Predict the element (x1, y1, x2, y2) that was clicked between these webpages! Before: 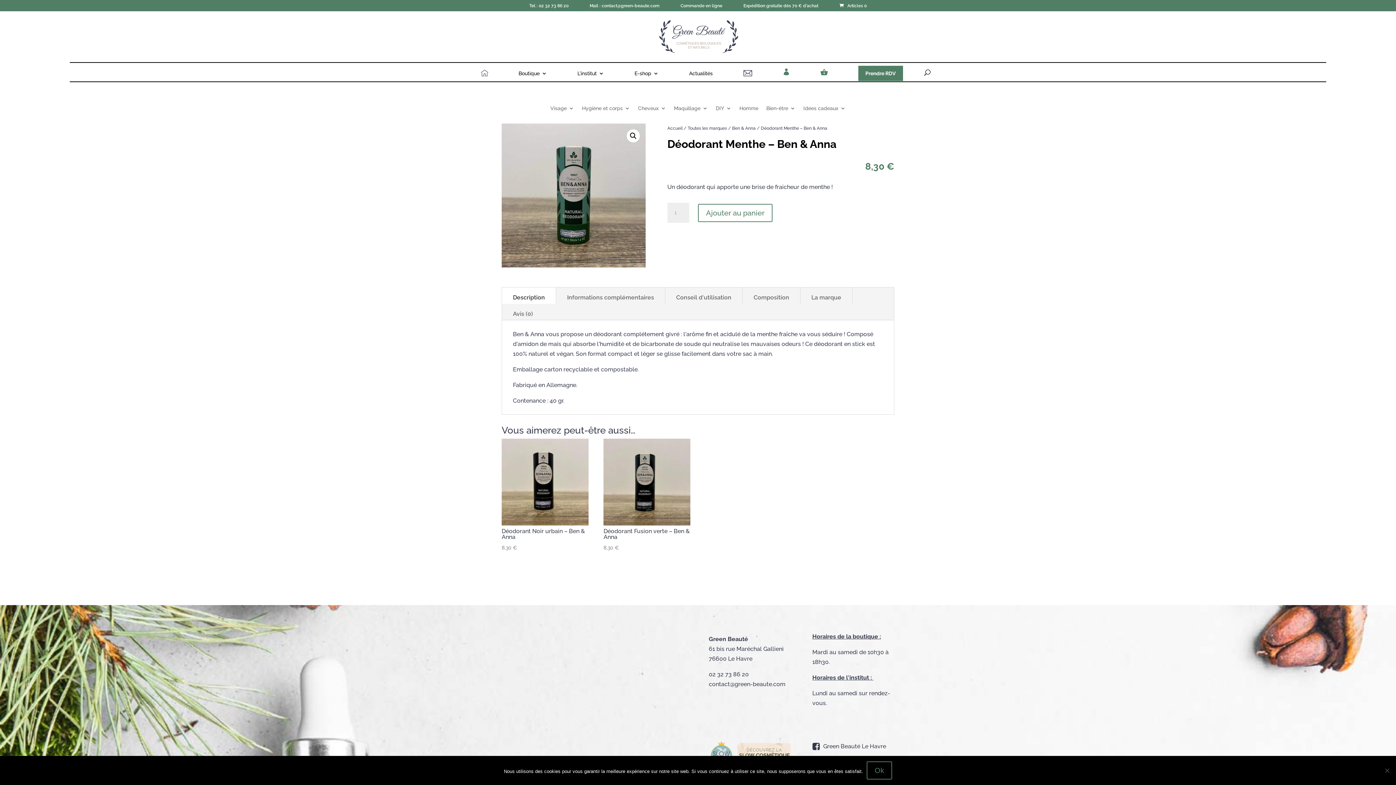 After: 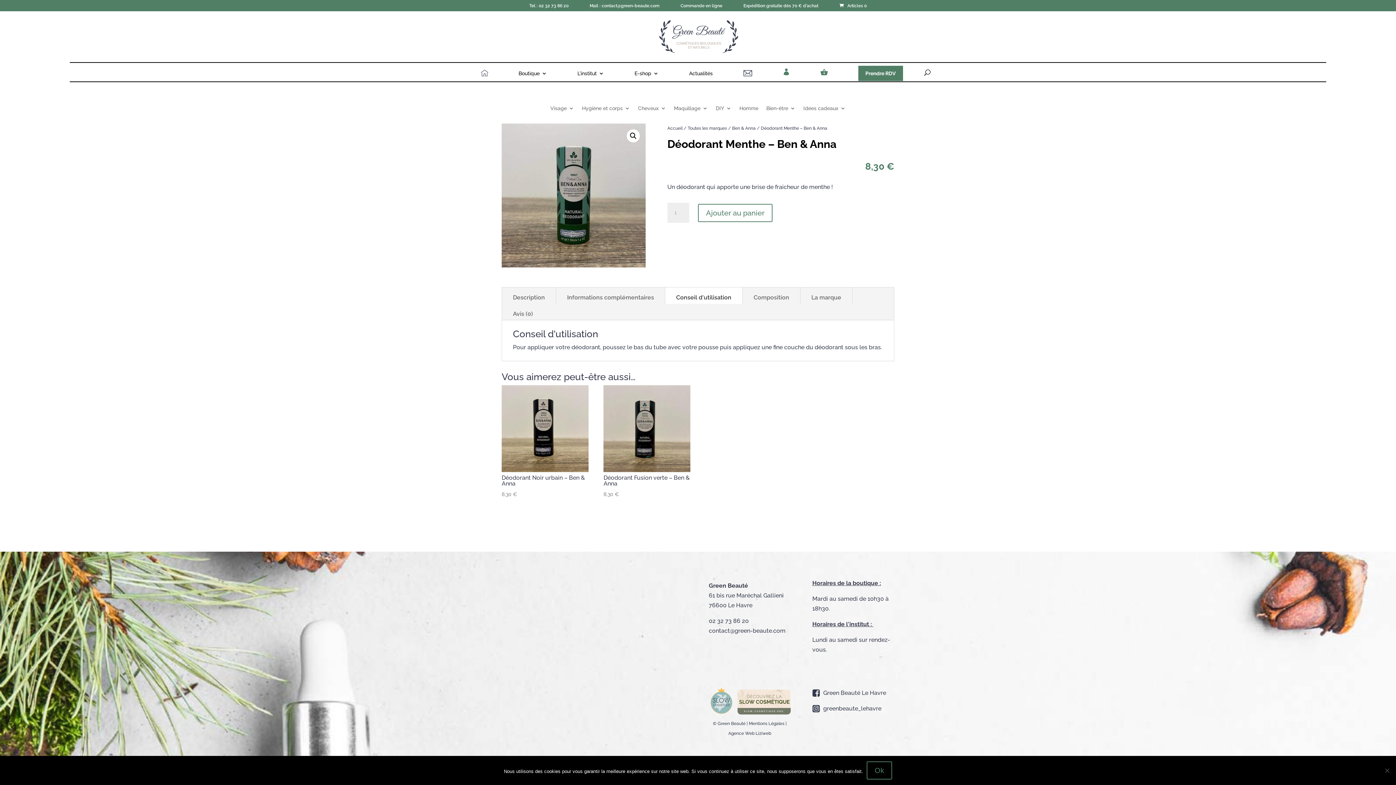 Action: label: Conseil d'utilisation bbox: (665, 291, 742, 304)